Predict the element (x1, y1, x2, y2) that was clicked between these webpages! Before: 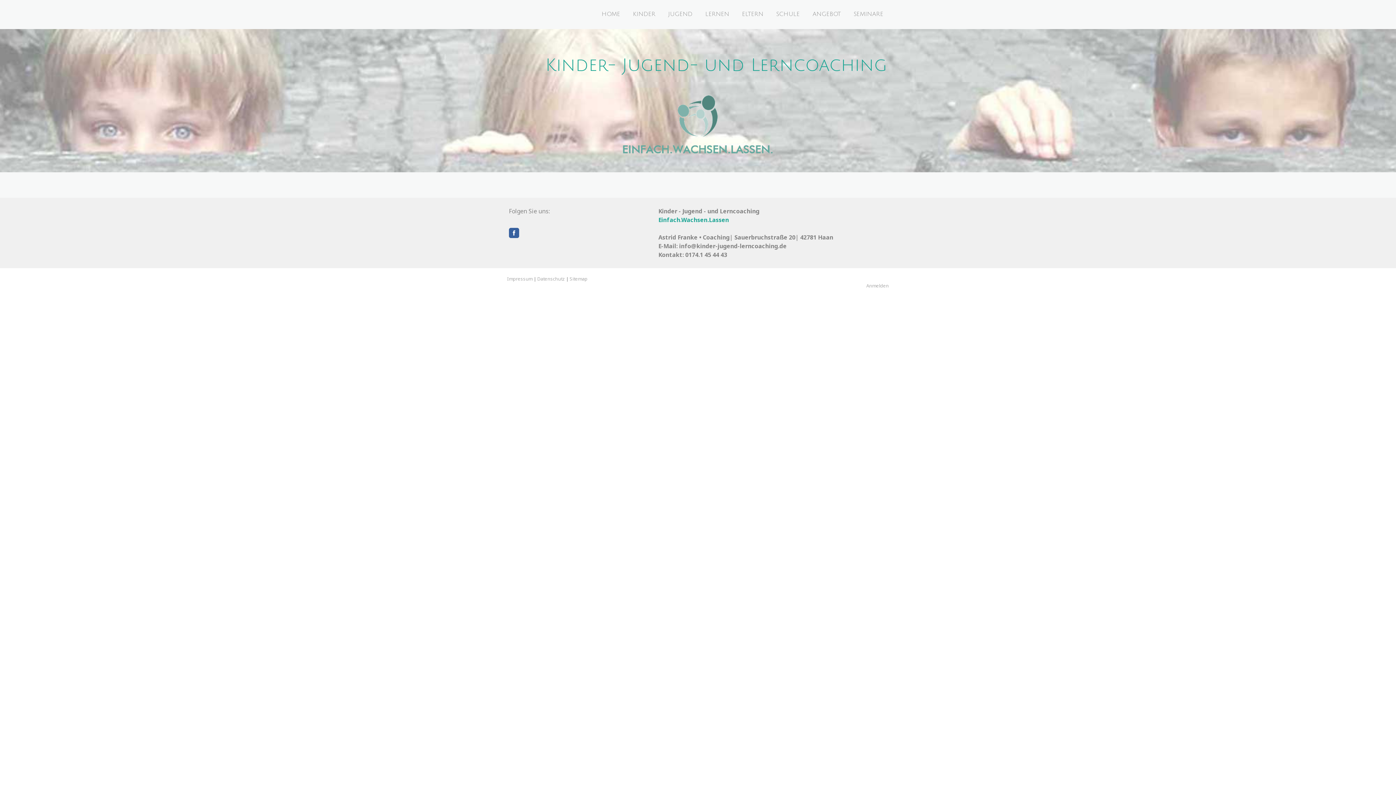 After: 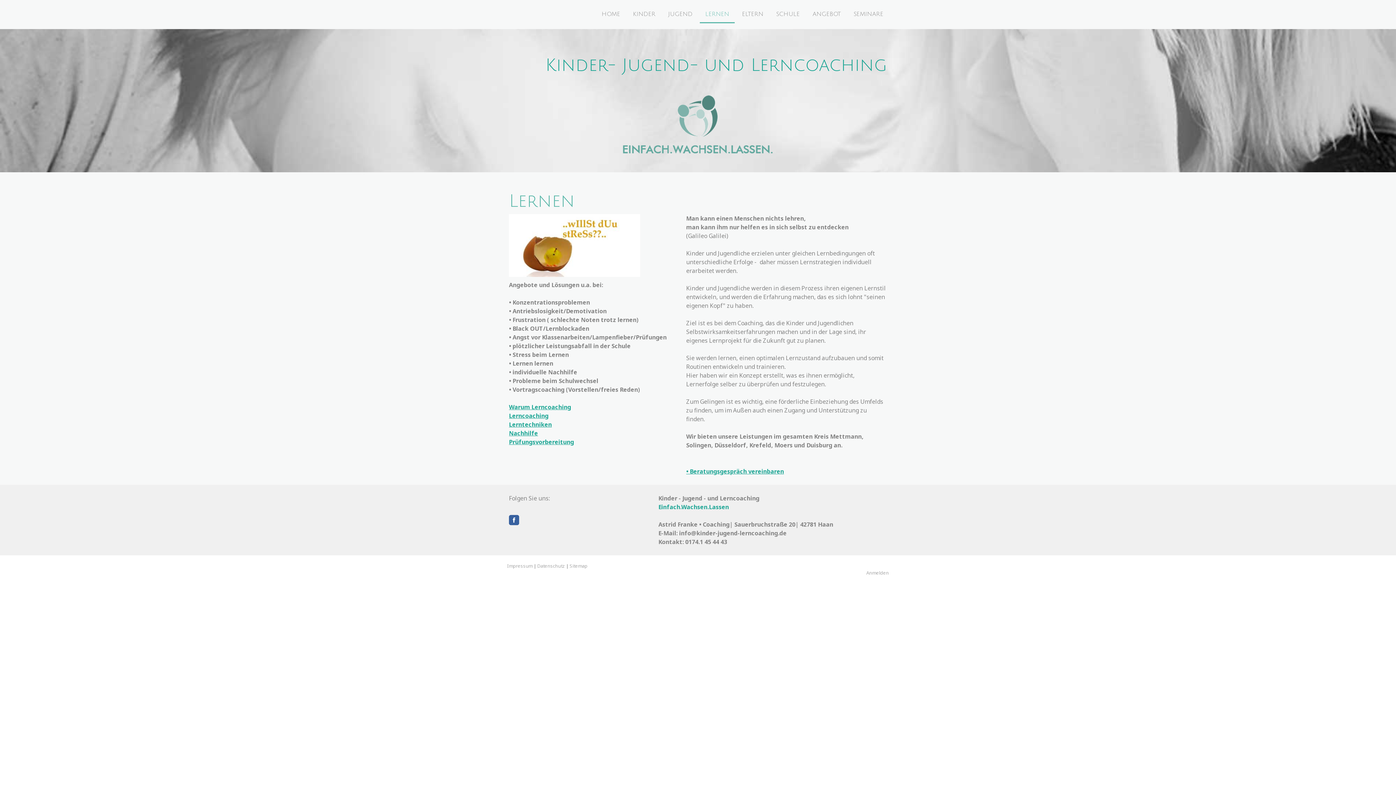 Action: bbox: (700, 6, 734, 23) label: LERNEN